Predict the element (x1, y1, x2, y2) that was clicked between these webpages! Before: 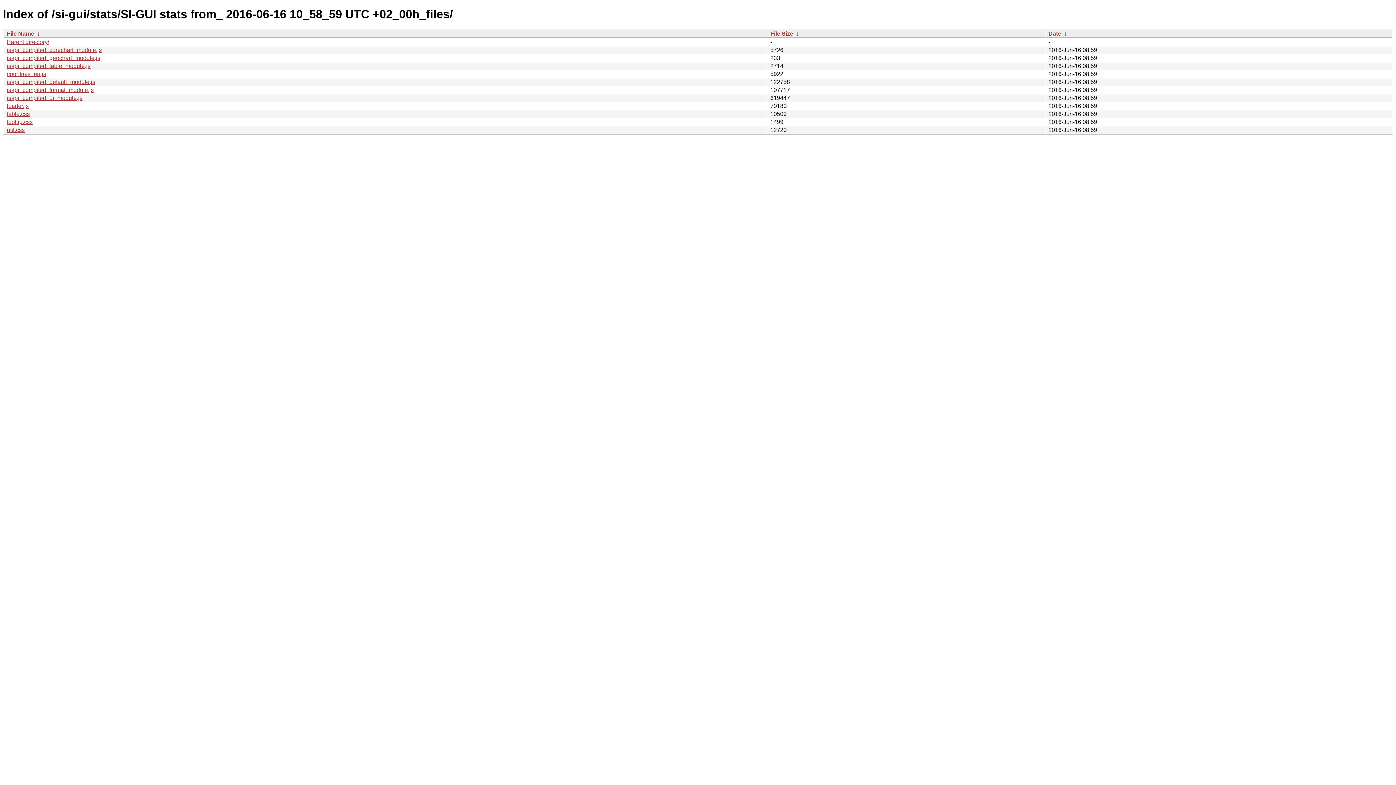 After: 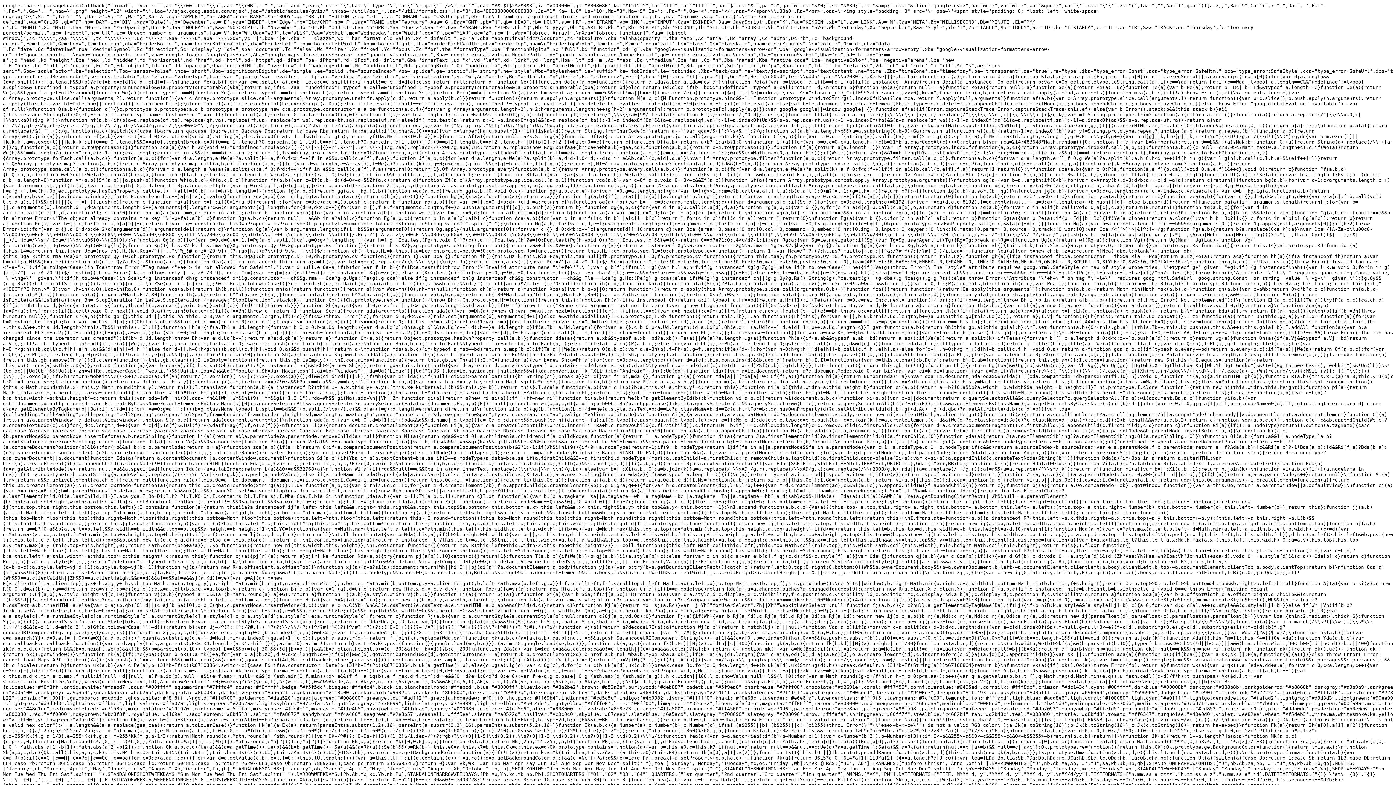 Action: bbox: (6, 86, 93, 93) label: jsapi_compiled_format_module.js